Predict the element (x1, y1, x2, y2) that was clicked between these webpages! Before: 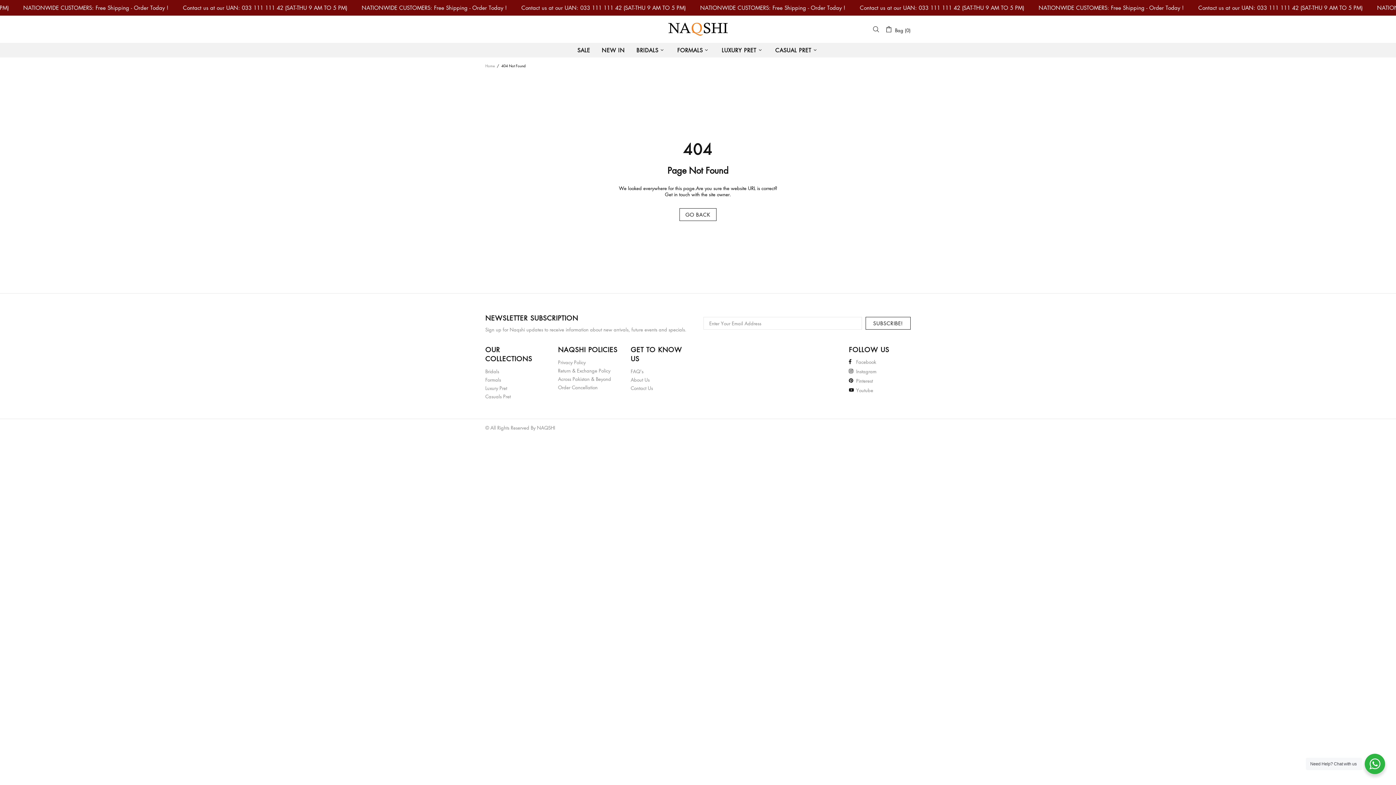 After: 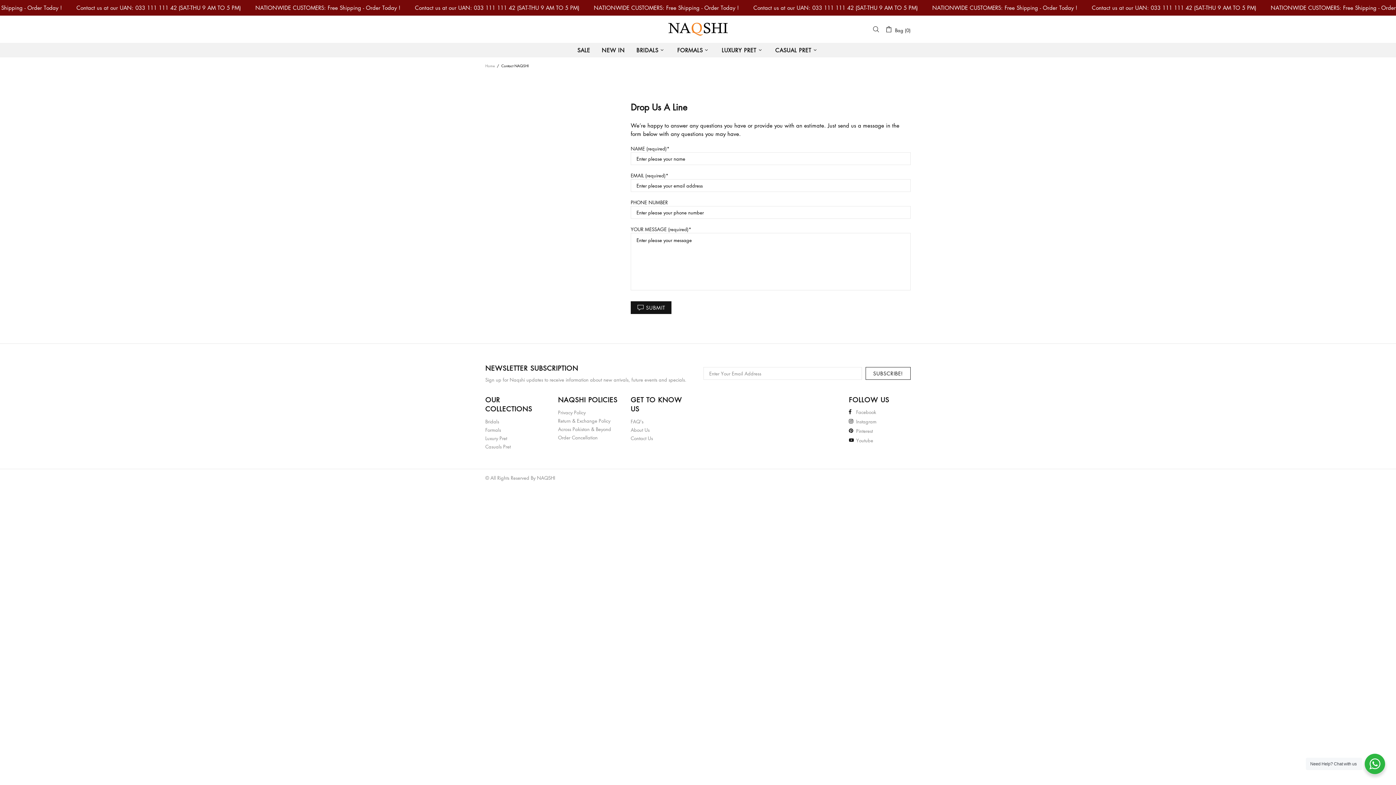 Action: label: Contact Us bbox: (630, 385, 653, 391)